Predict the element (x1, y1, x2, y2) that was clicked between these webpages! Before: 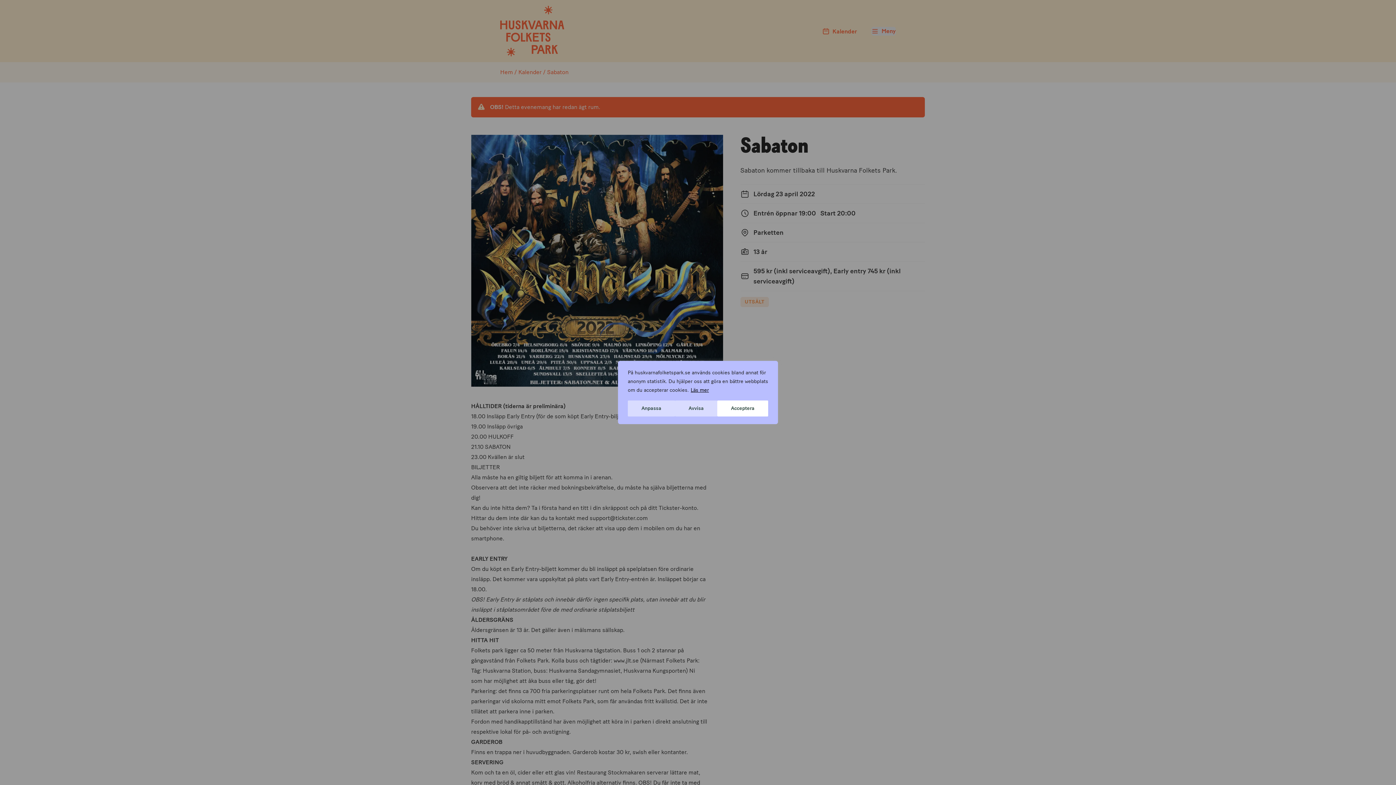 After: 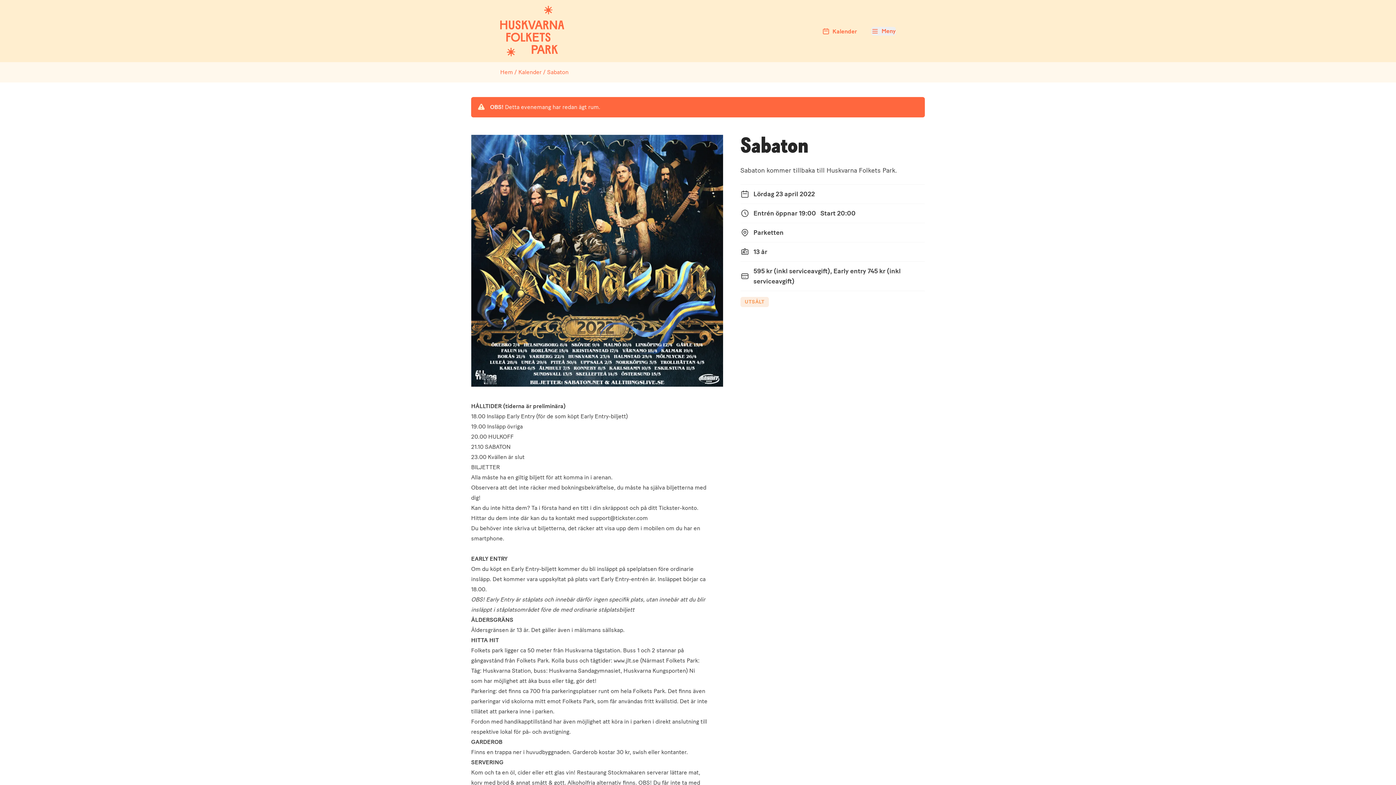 Action: label: Acceptera bbox: (717, 400, 768, 416)